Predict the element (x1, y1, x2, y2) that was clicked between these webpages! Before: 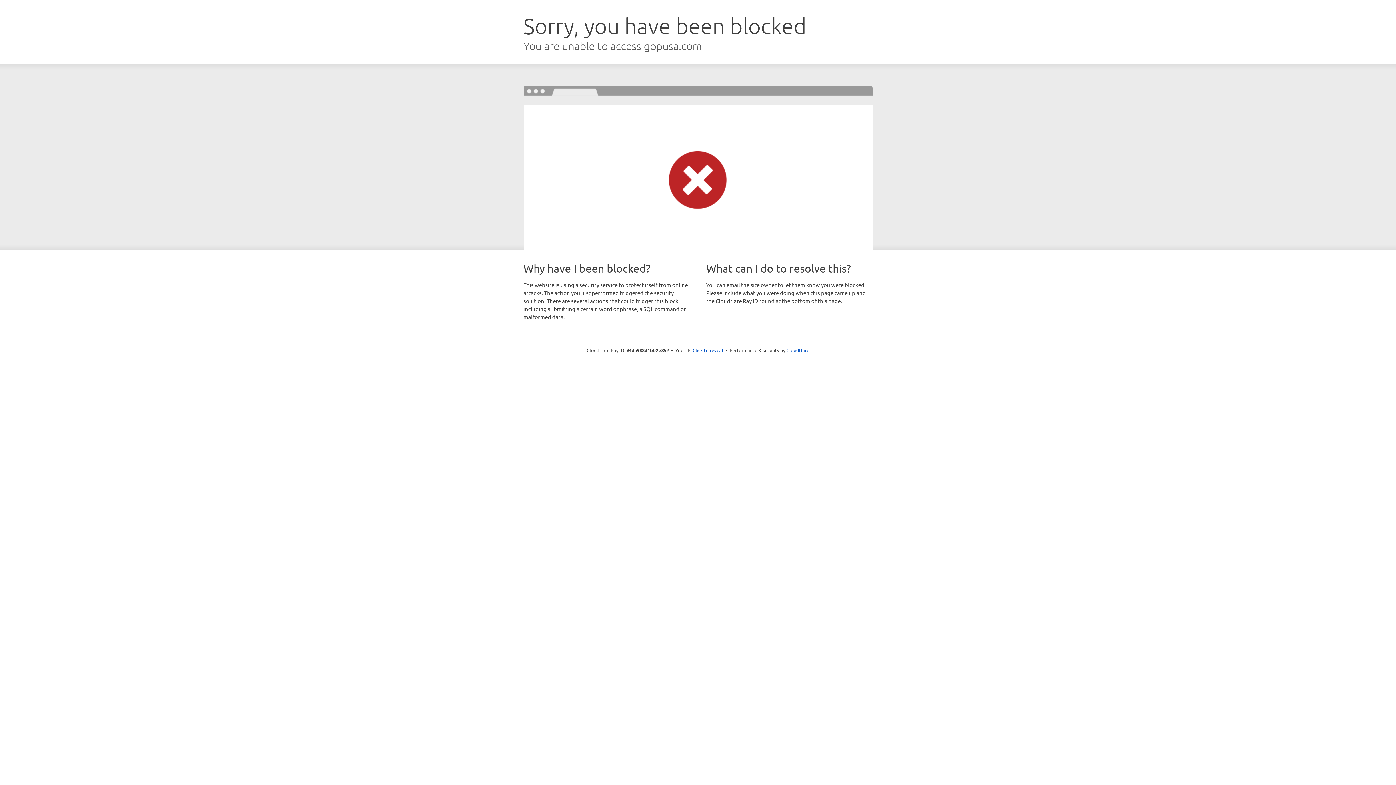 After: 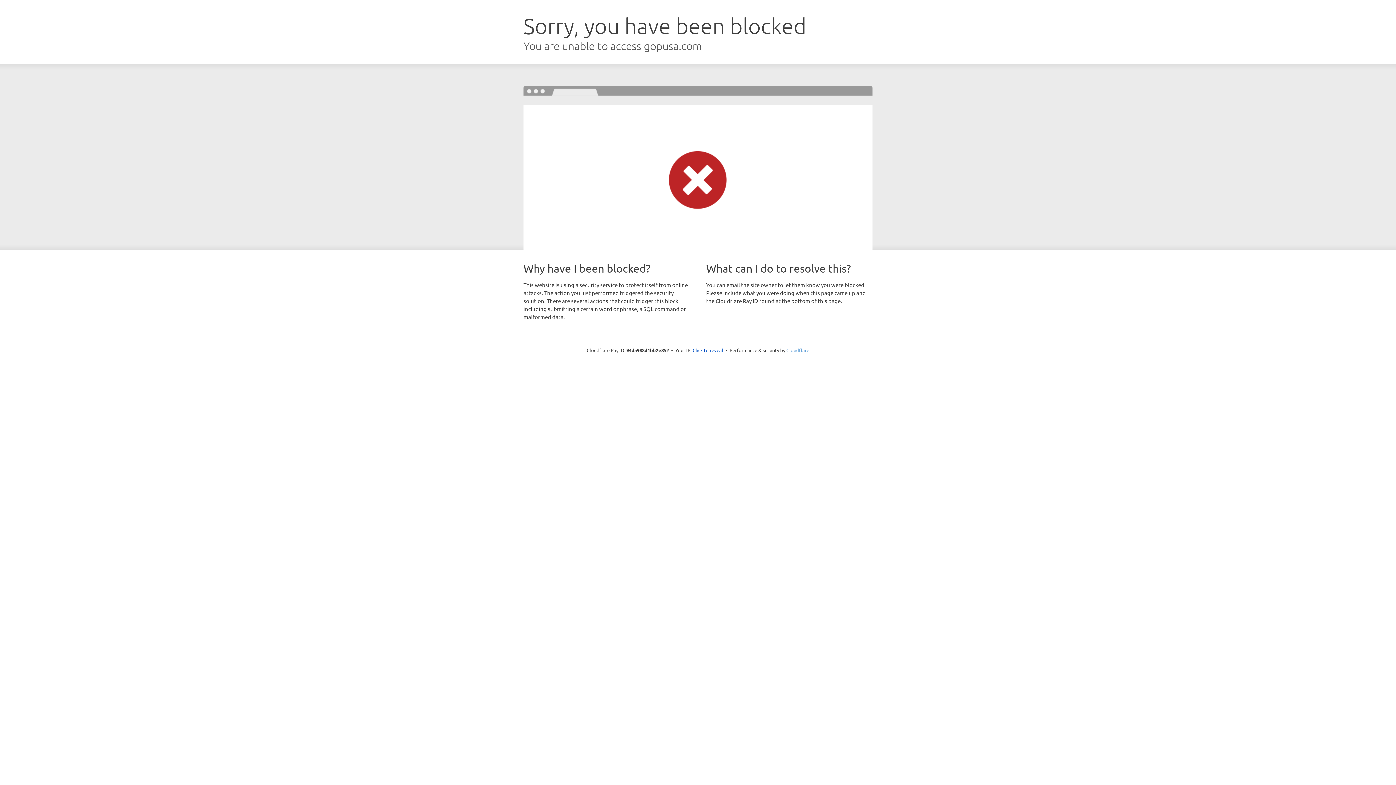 Action: bbox: (786, 347, 809, 353) label: Cloudflare